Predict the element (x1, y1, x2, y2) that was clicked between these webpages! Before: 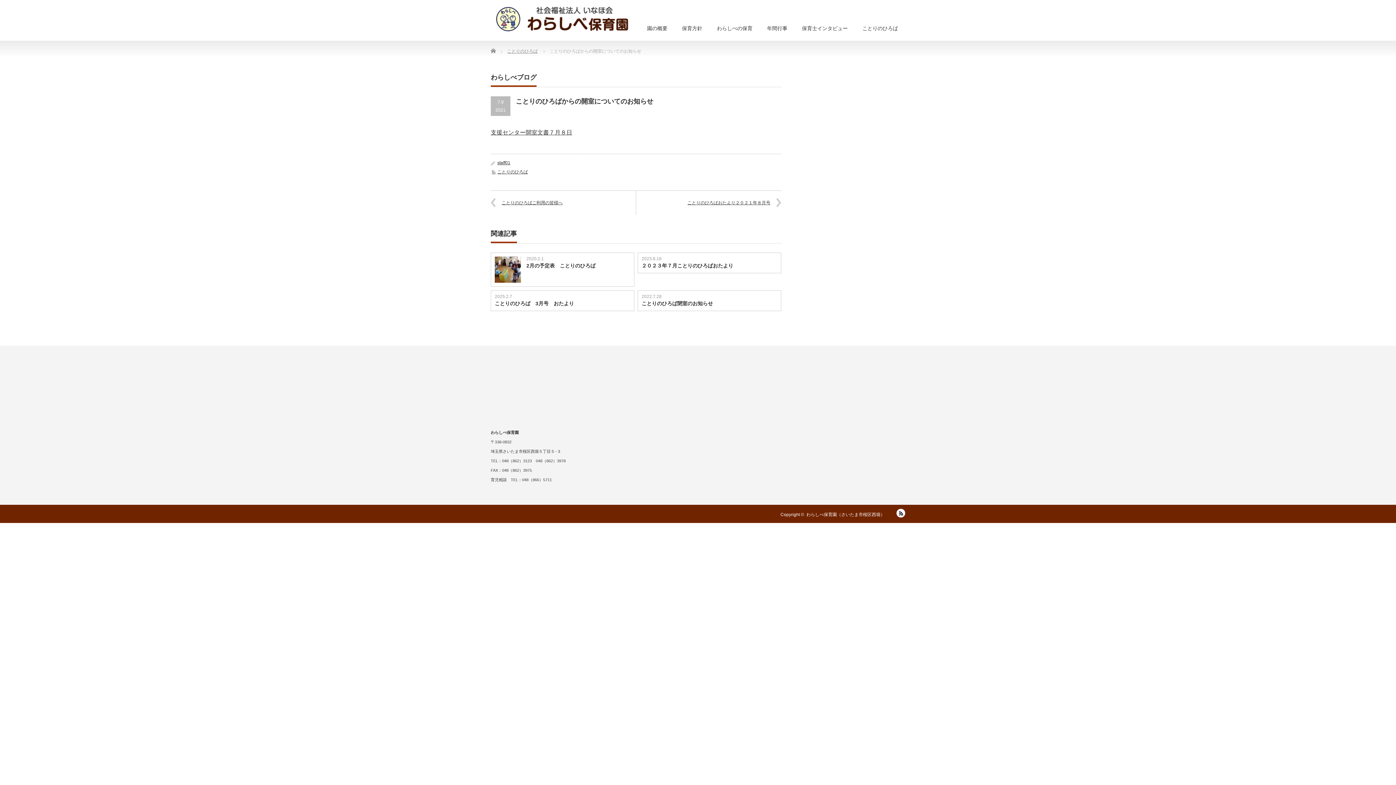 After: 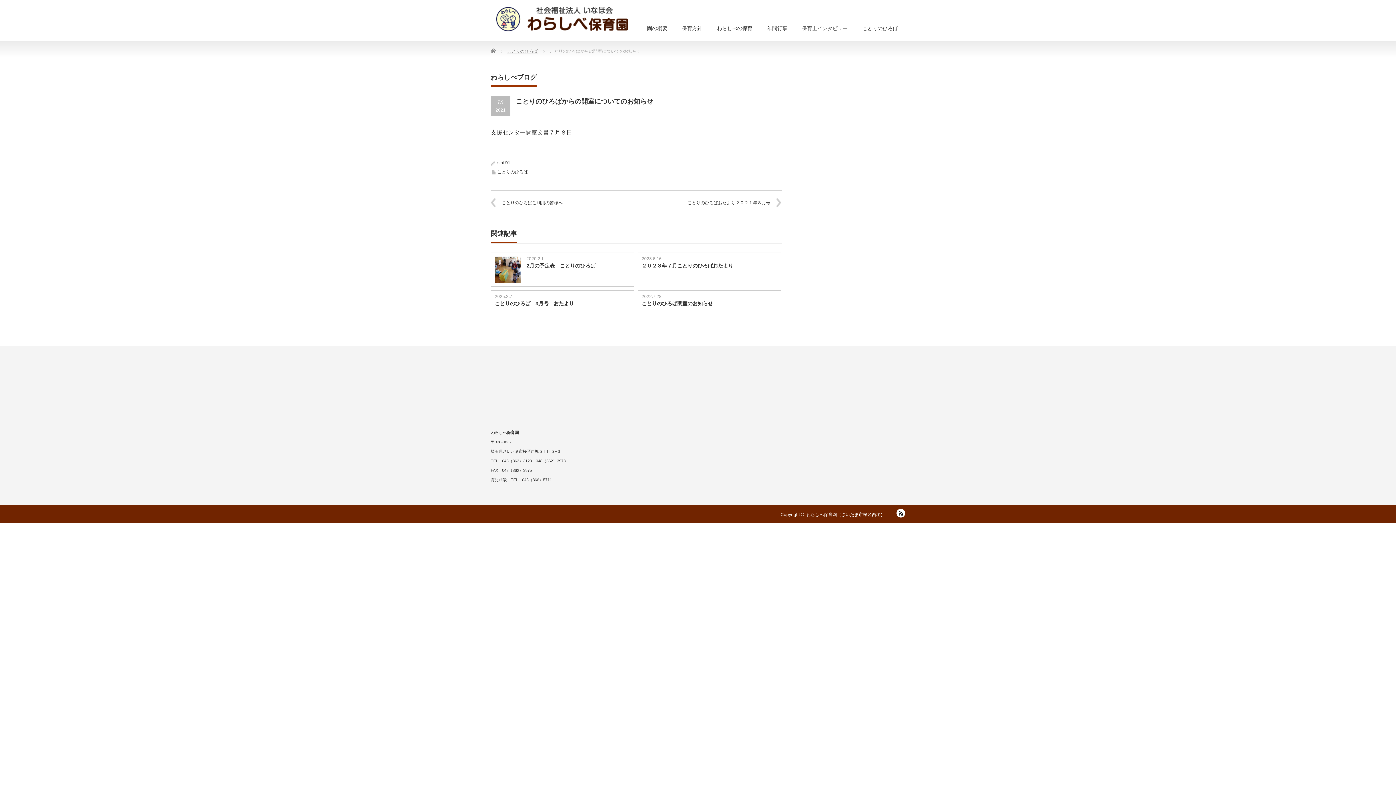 Action: label: 支援センター開室文書７月８日 bbox: (490, 129, 572, 135)